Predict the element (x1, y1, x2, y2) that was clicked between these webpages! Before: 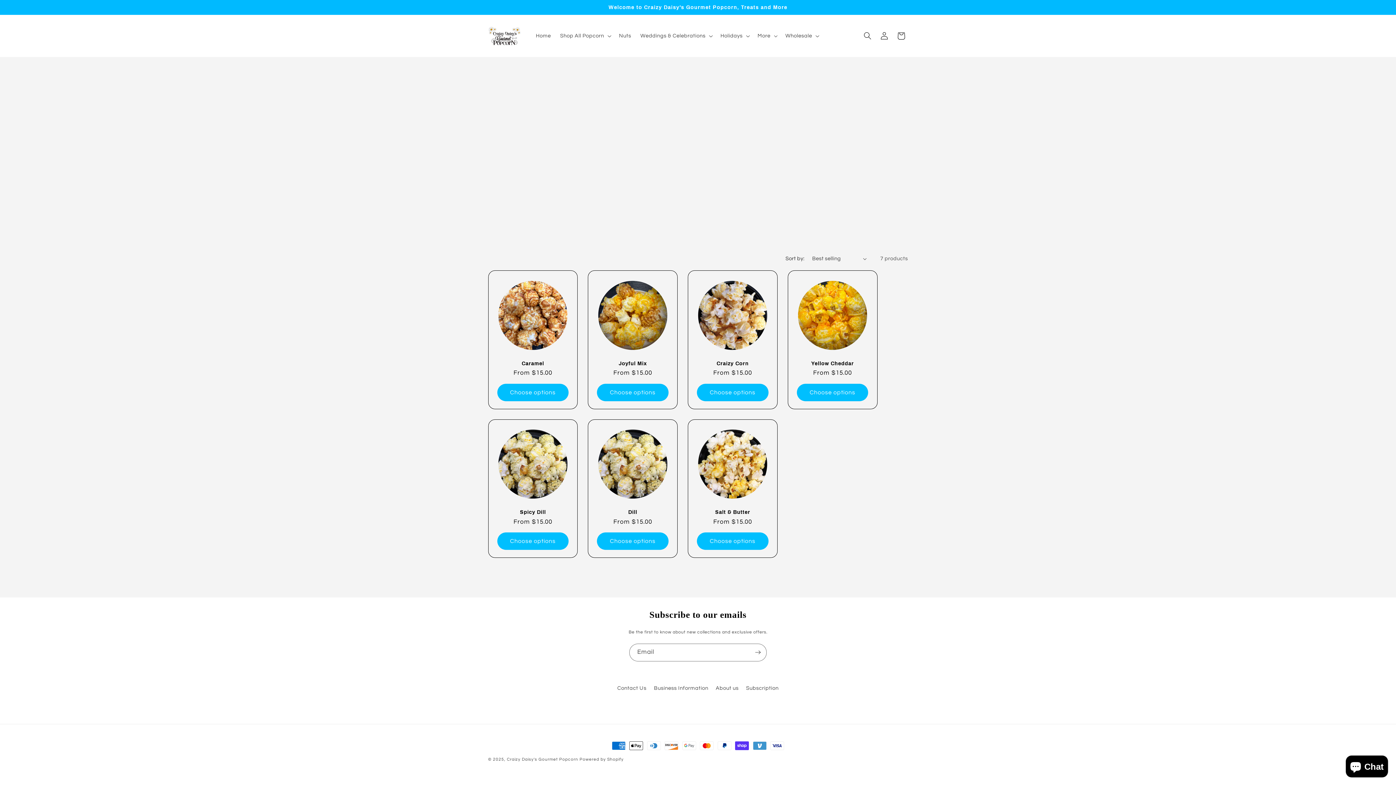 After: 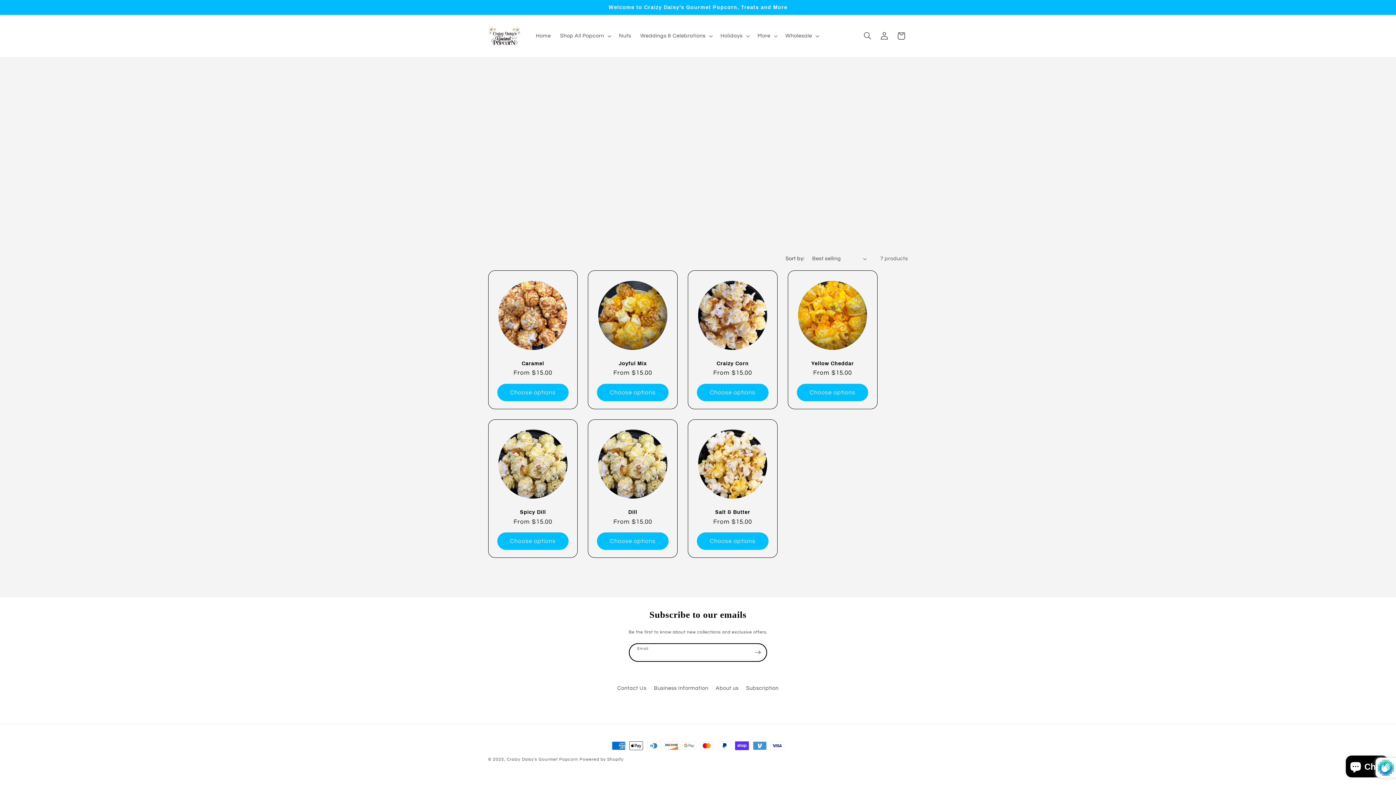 Action: bbox: (749, 643, 766, 661) label: Subscribe